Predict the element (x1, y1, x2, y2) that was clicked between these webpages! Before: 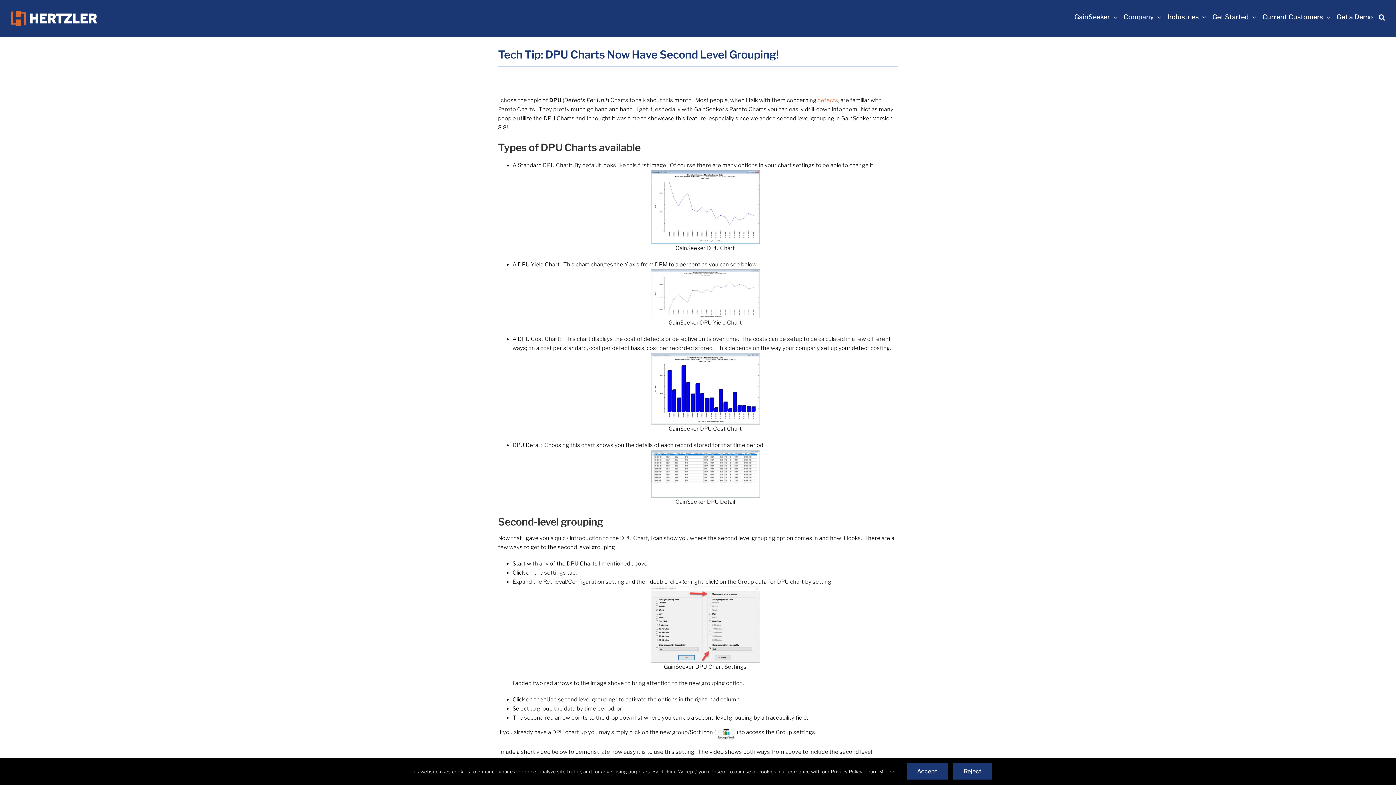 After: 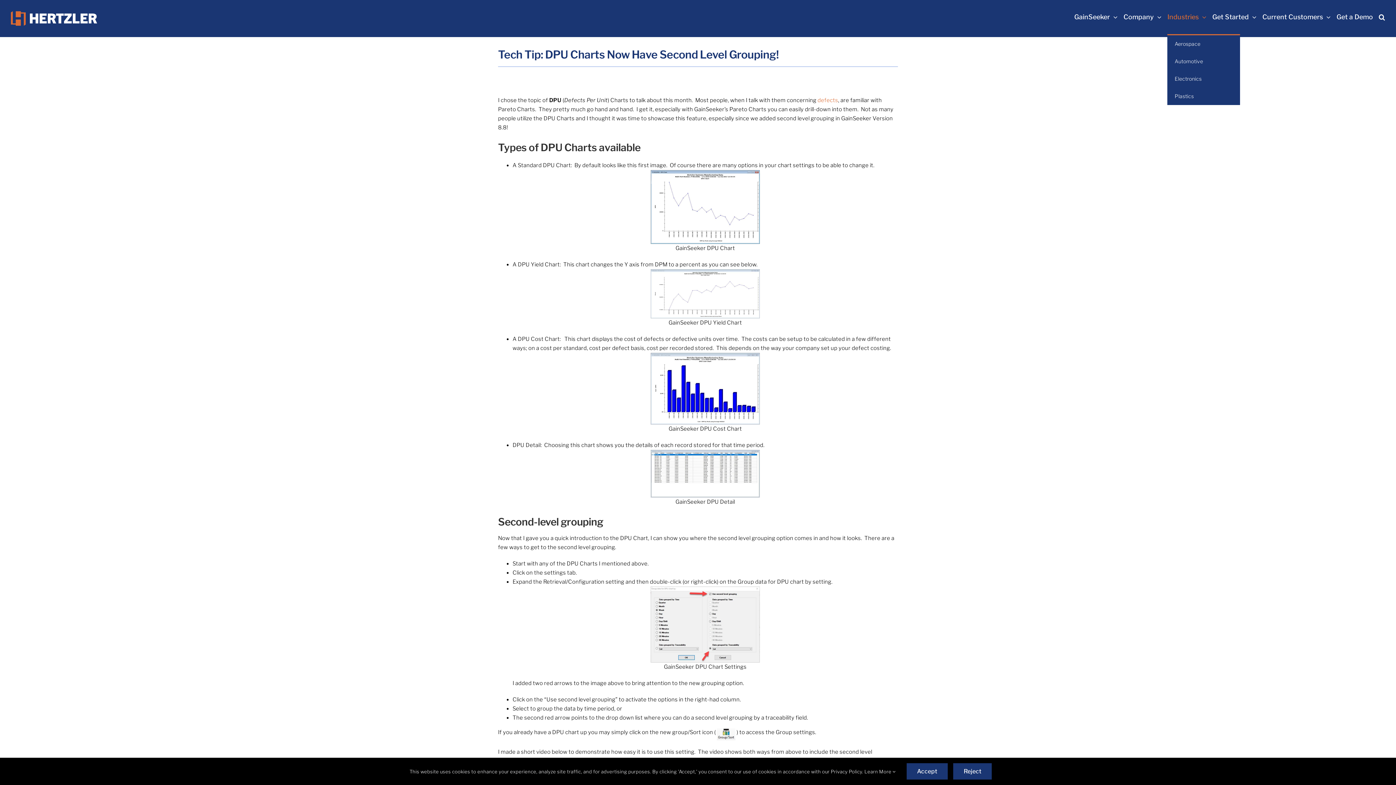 Action: bbox: (1167, 0, 1206, 34) label: Industries